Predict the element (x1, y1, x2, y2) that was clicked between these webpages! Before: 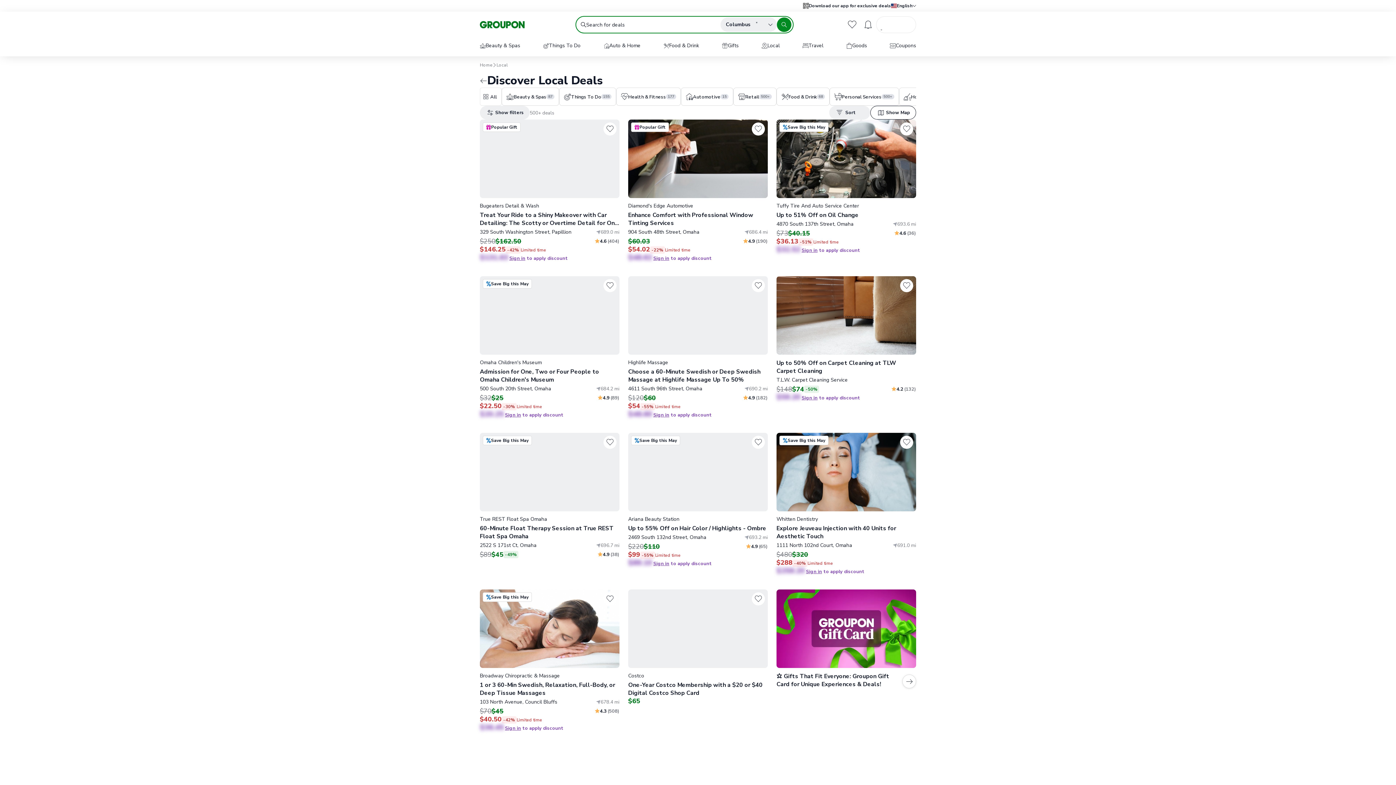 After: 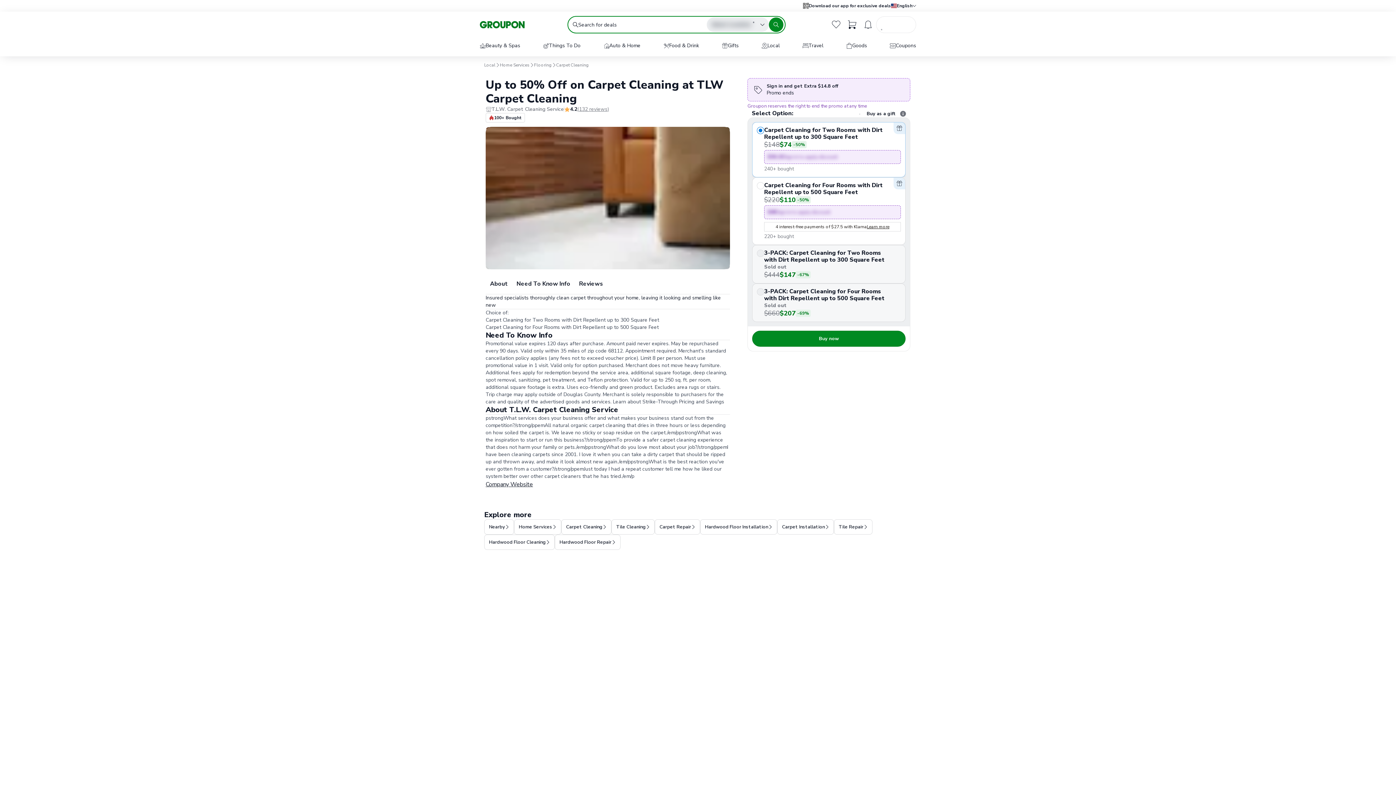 Action: label: Sign in bbox: (801, 394, 817, 401)